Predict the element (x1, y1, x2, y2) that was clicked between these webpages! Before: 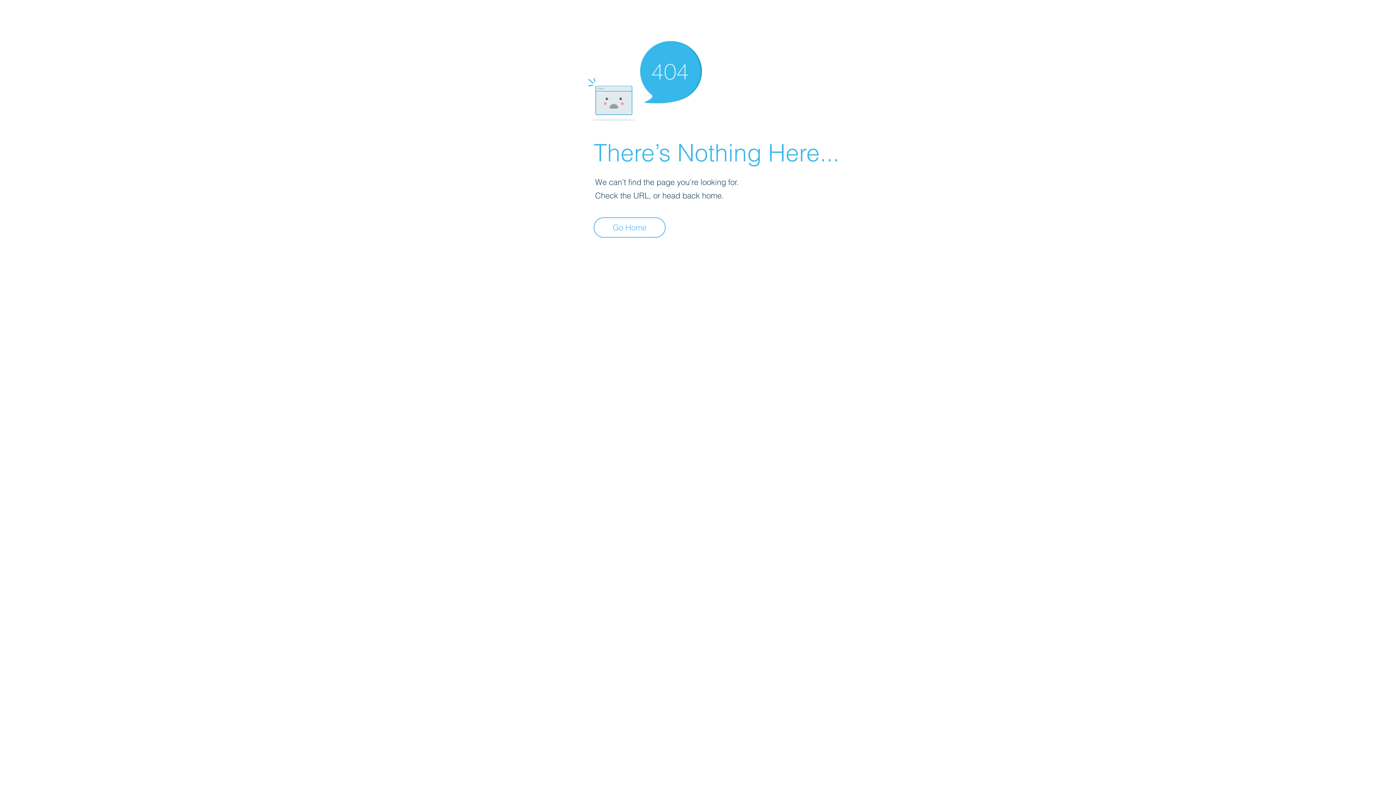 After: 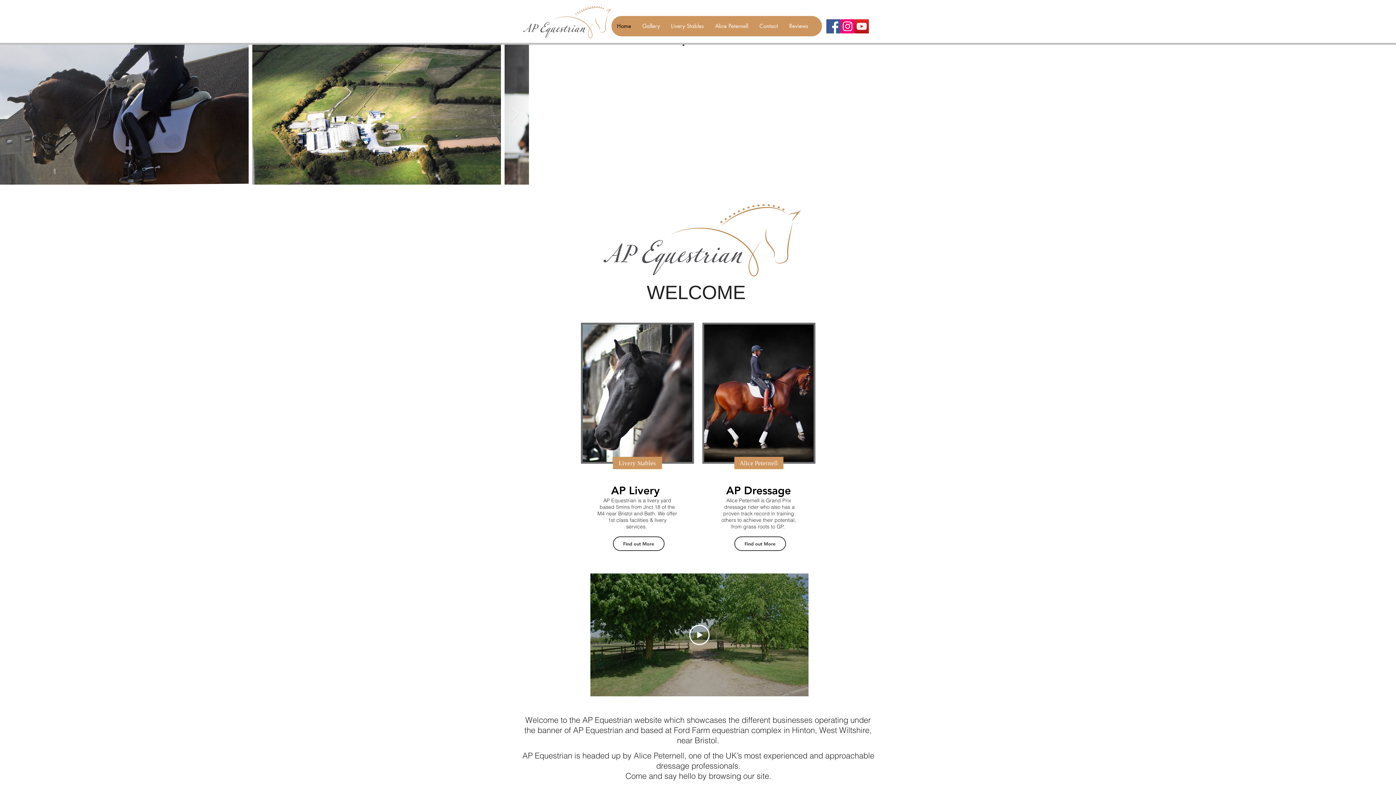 Action: bbox: (593, 217, 665, 237) label: Go Home